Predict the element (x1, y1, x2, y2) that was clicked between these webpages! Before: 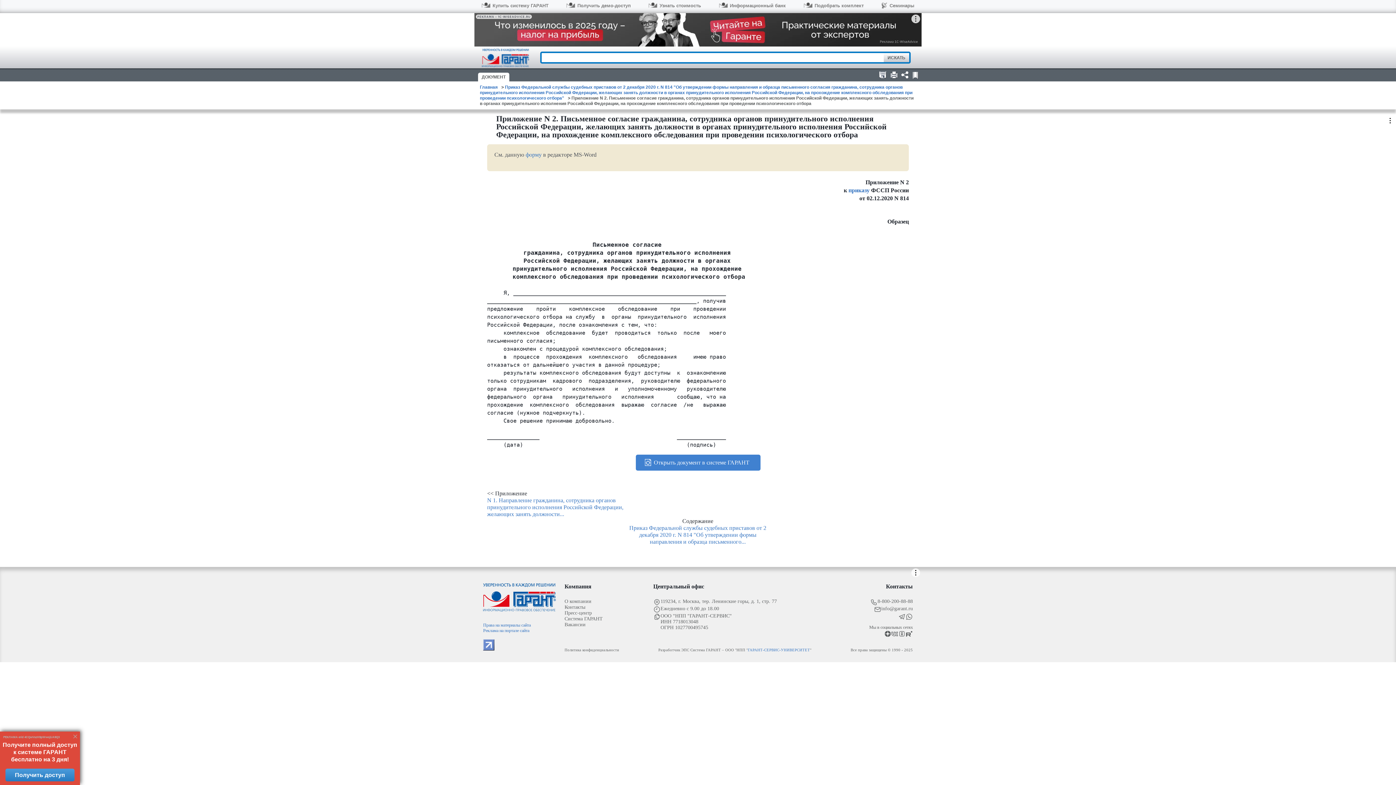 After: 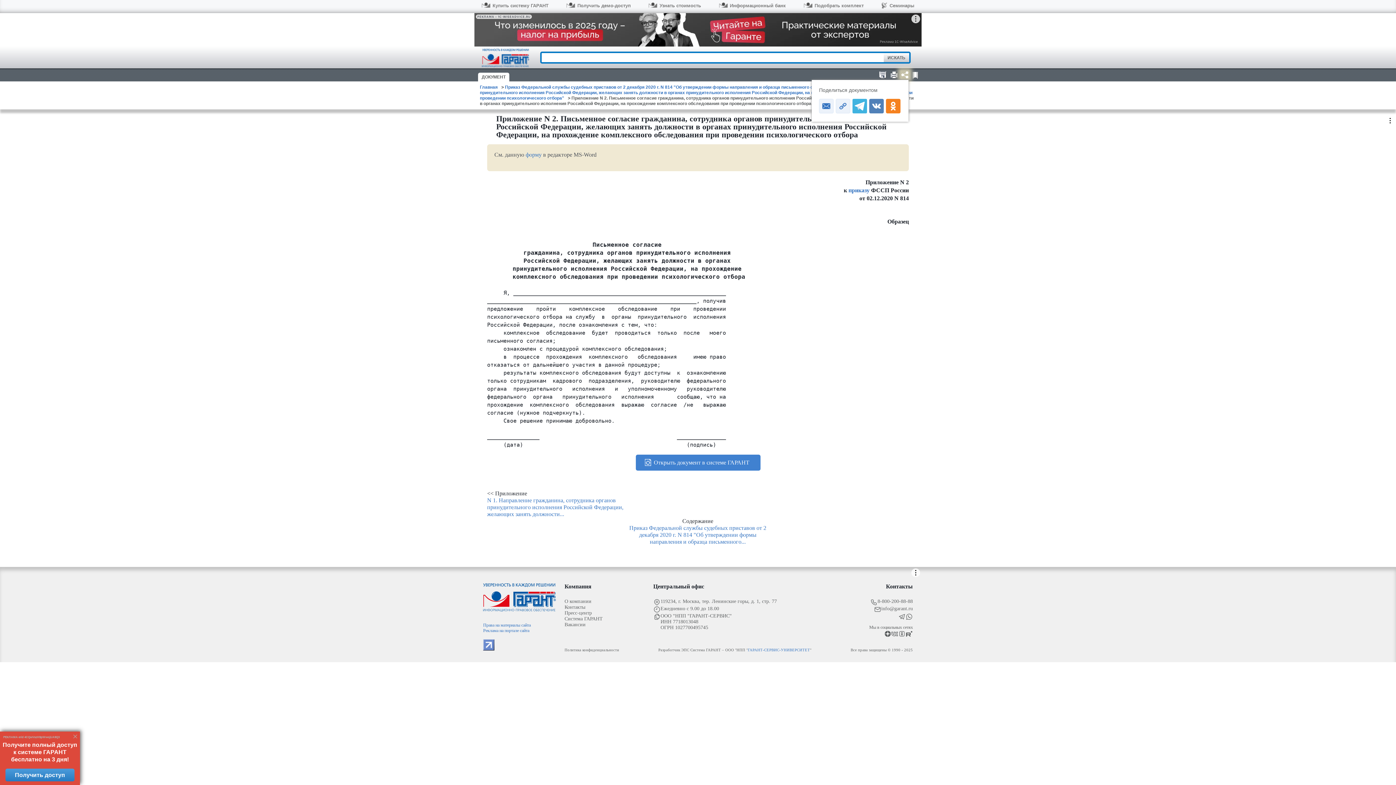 Action: bbox: (900, 70, 909, 79)